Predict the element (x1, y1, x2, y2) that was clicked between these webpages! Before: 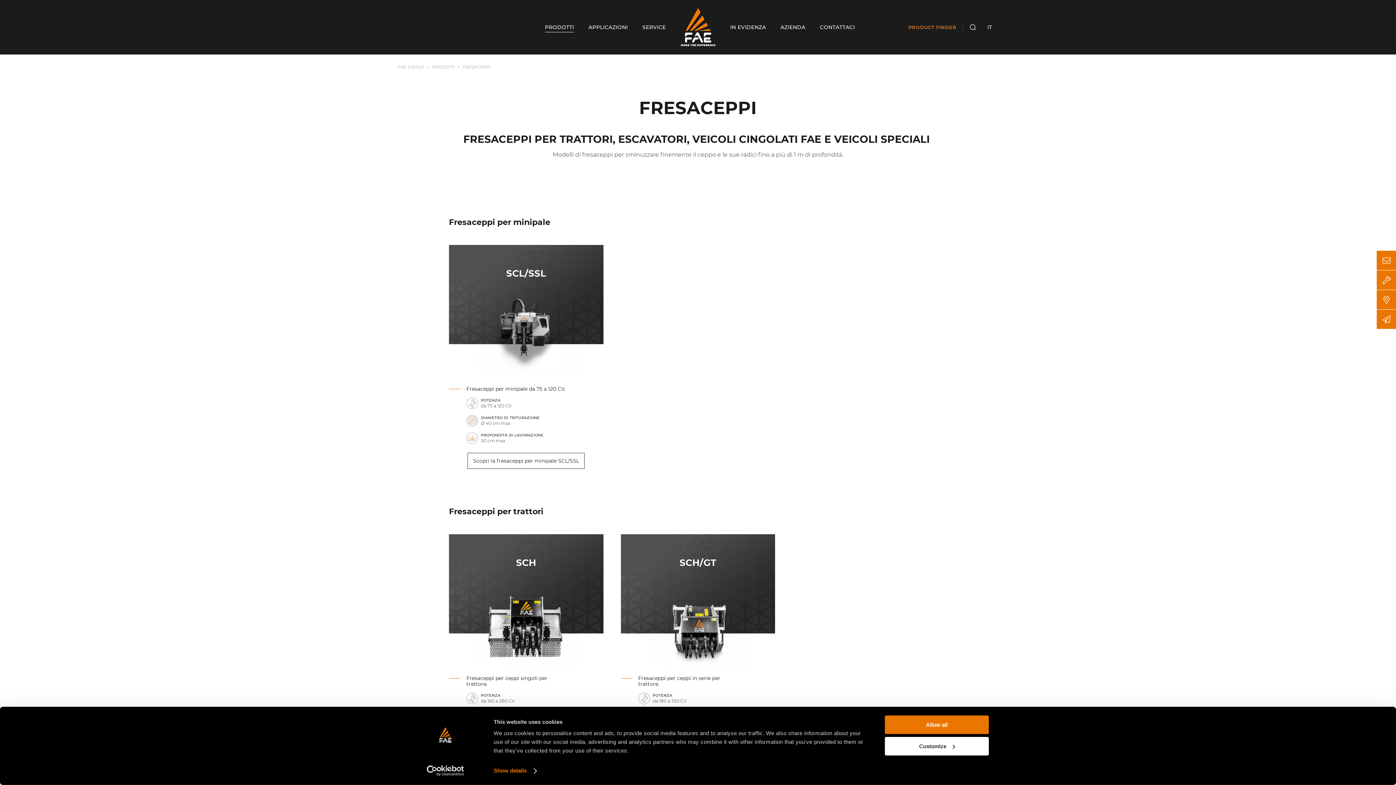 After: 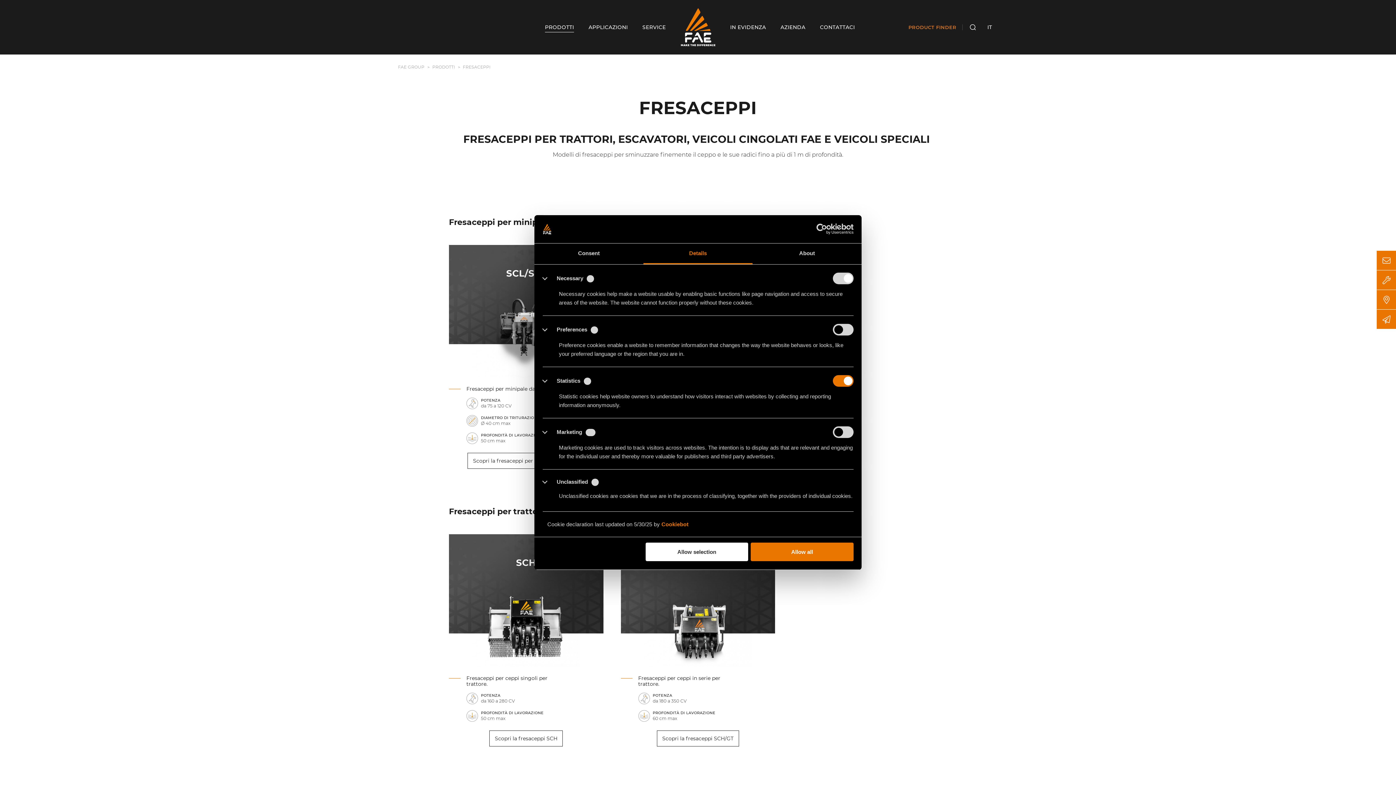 Action: bbox: (493, 765, 536, 776) label: Show details